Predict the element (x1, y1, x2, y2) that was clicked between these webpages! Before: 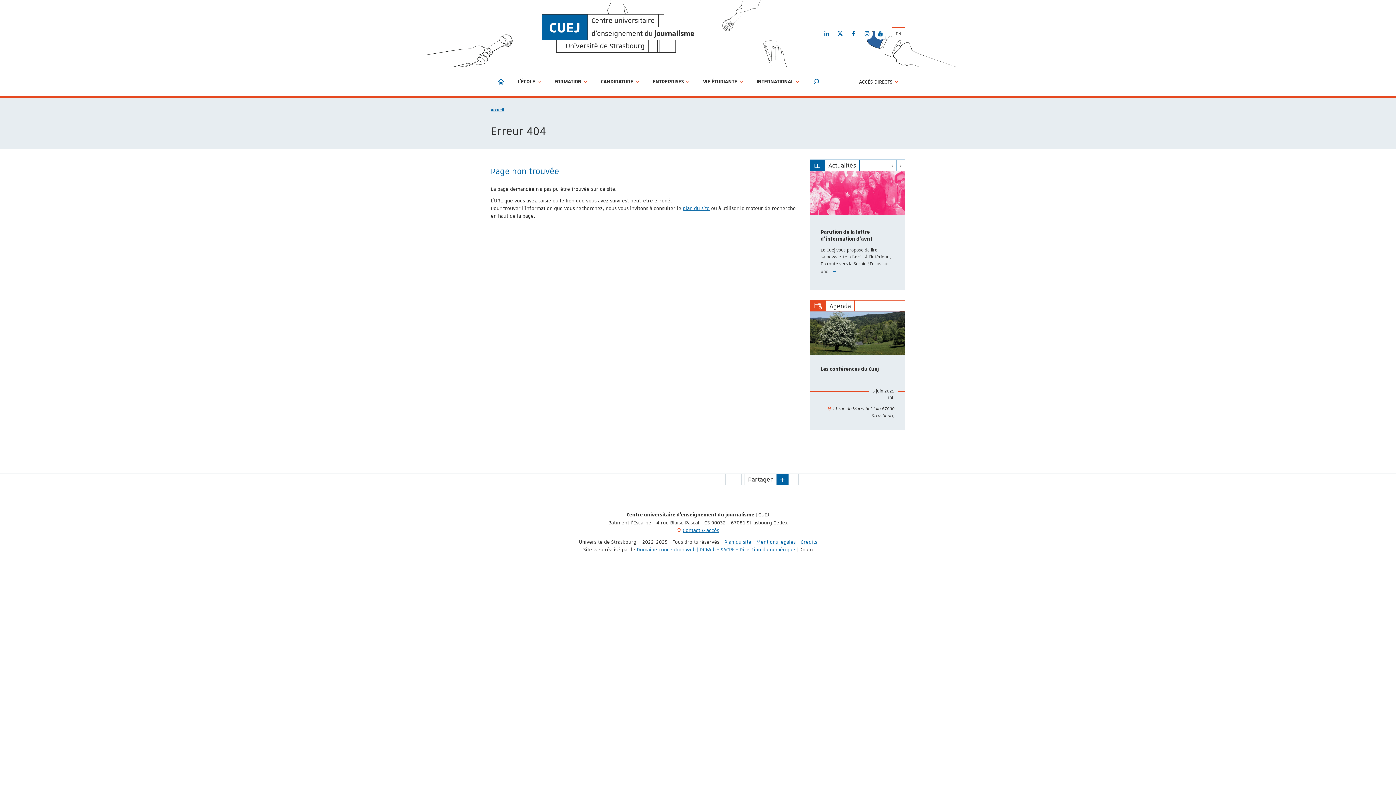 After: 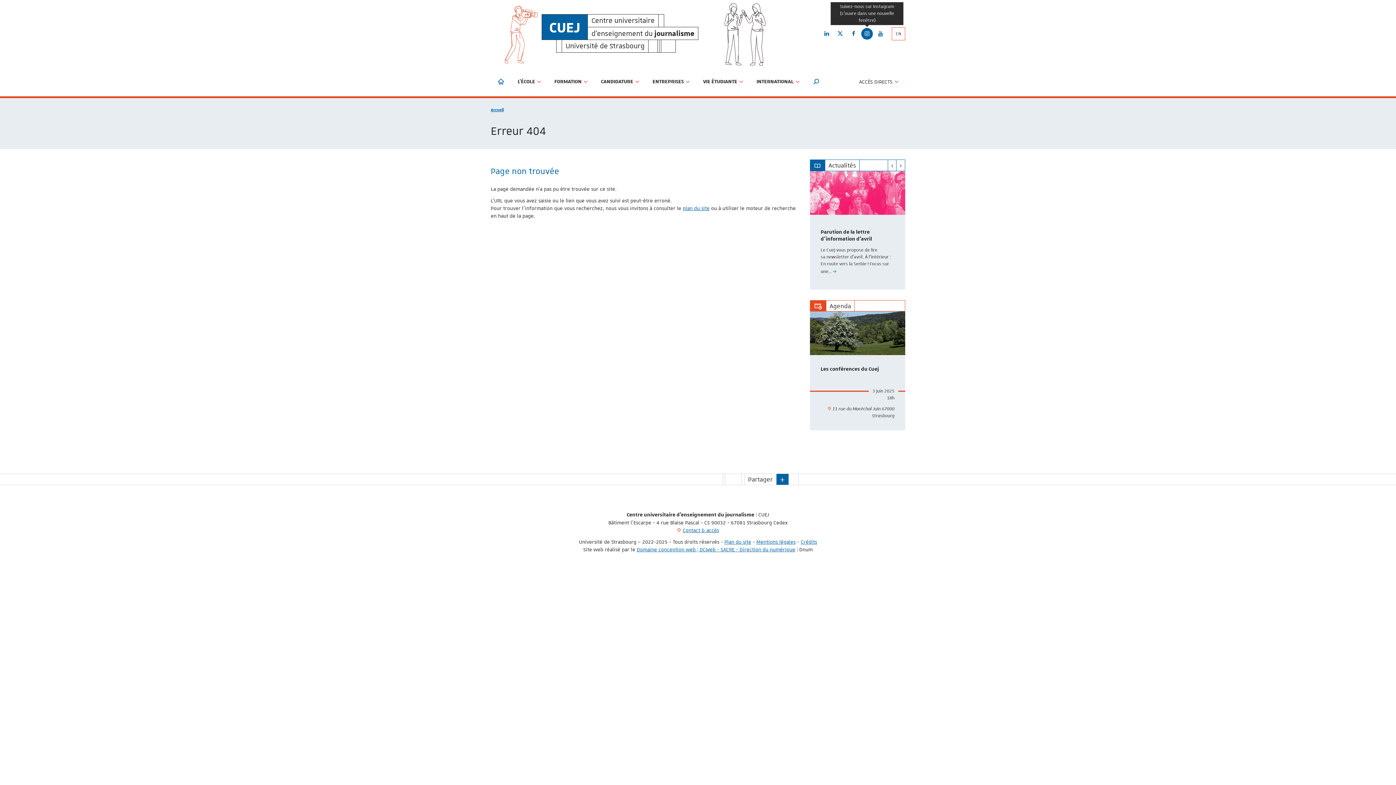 Action: bbox: (861, 27, 873, 39) label: Instagram